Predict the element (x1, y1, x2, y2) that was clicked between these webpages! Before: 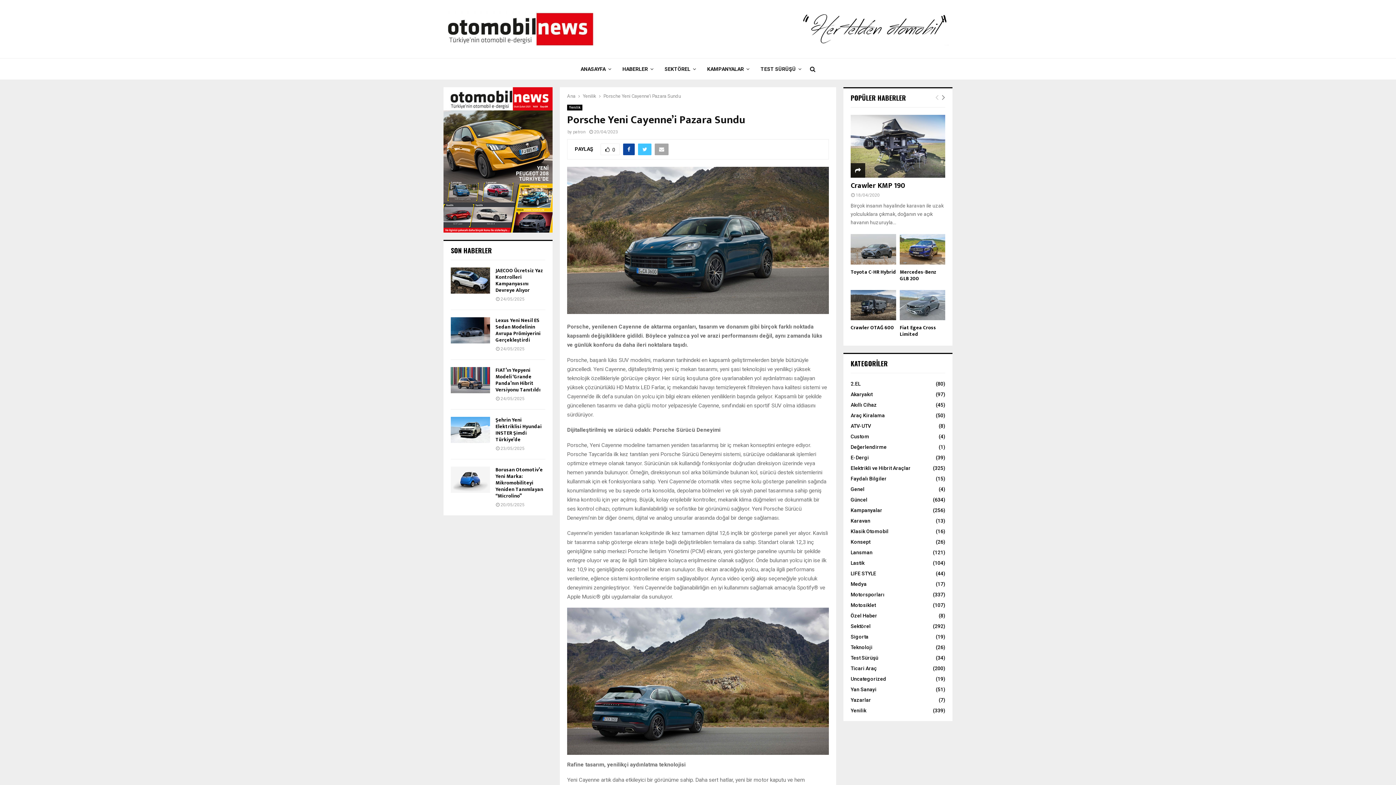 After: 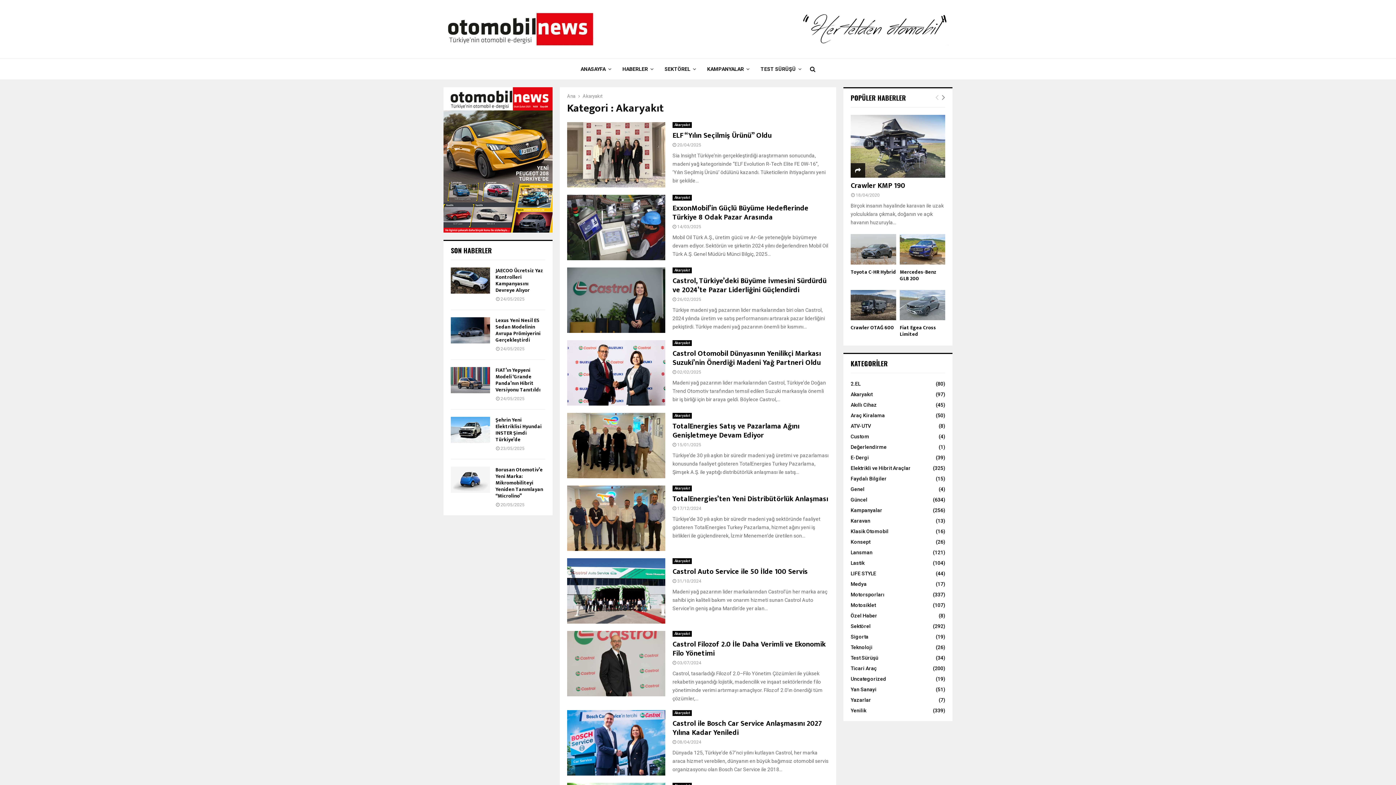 Action: label: Akaryakıt
(97) bbox: (850, 391, 872, 397)